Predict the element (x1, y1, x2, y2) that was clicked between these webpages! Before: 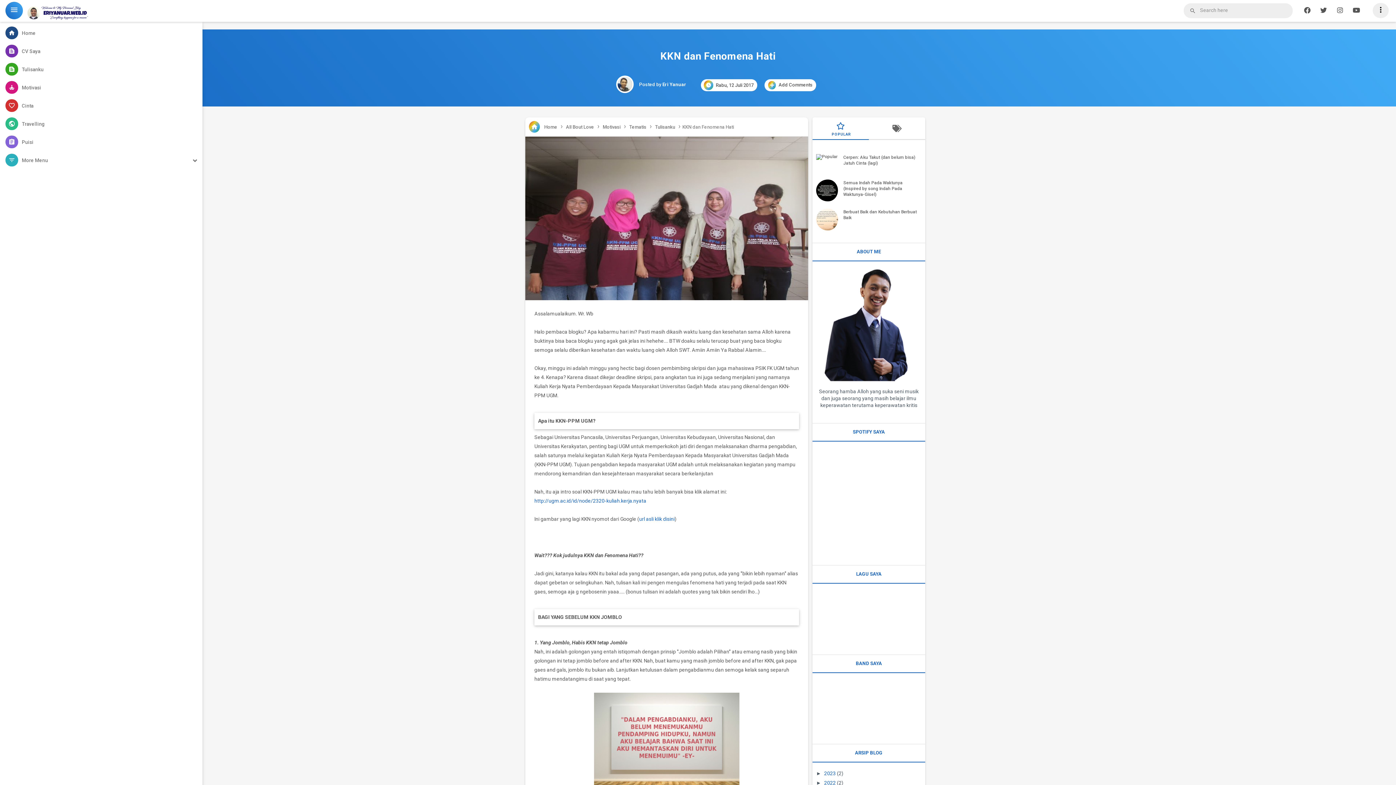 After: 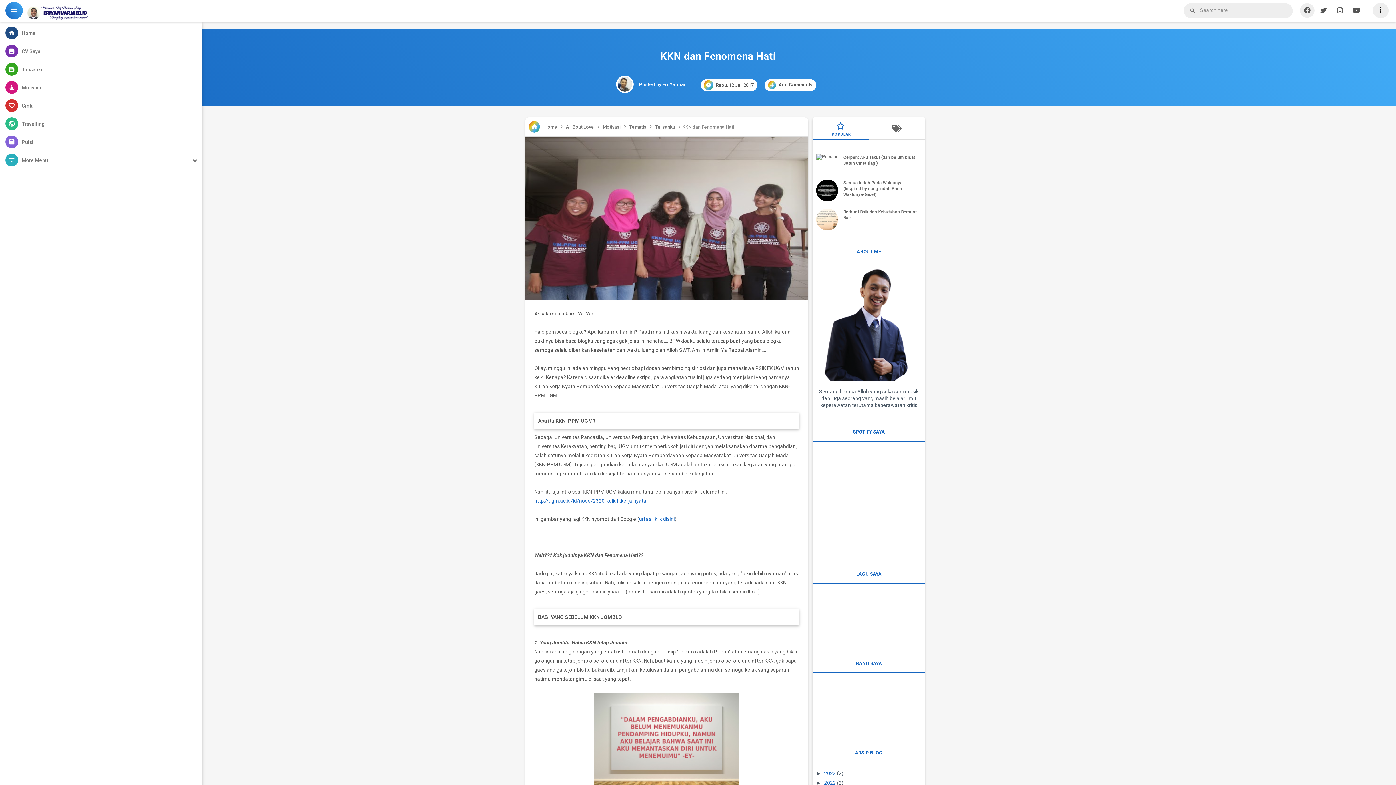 Action: bbox: (1300, 3, 1314, 17)